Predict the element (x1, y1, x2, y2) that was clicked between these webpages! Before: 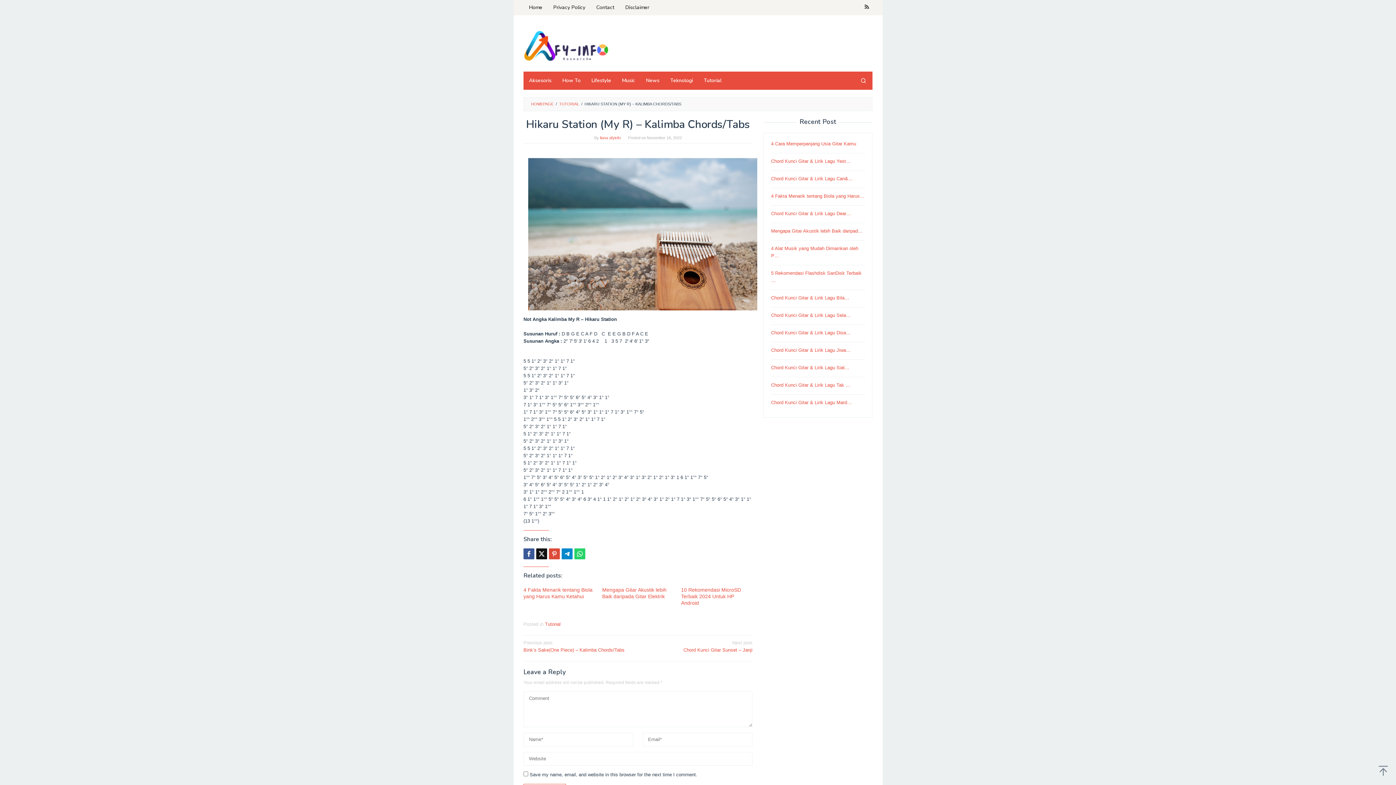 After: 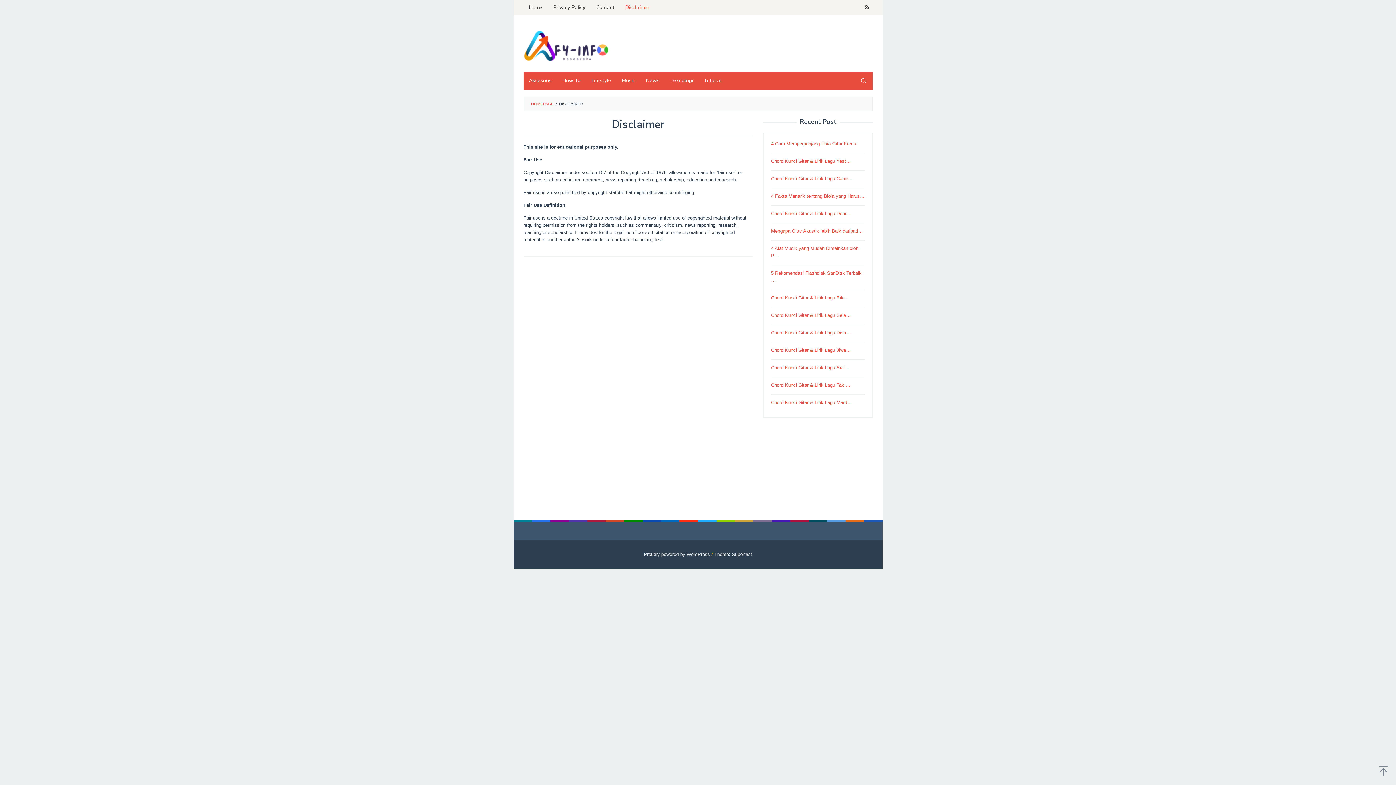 Action: label: Disclaimer bbox: (620, 0, 654, 15)